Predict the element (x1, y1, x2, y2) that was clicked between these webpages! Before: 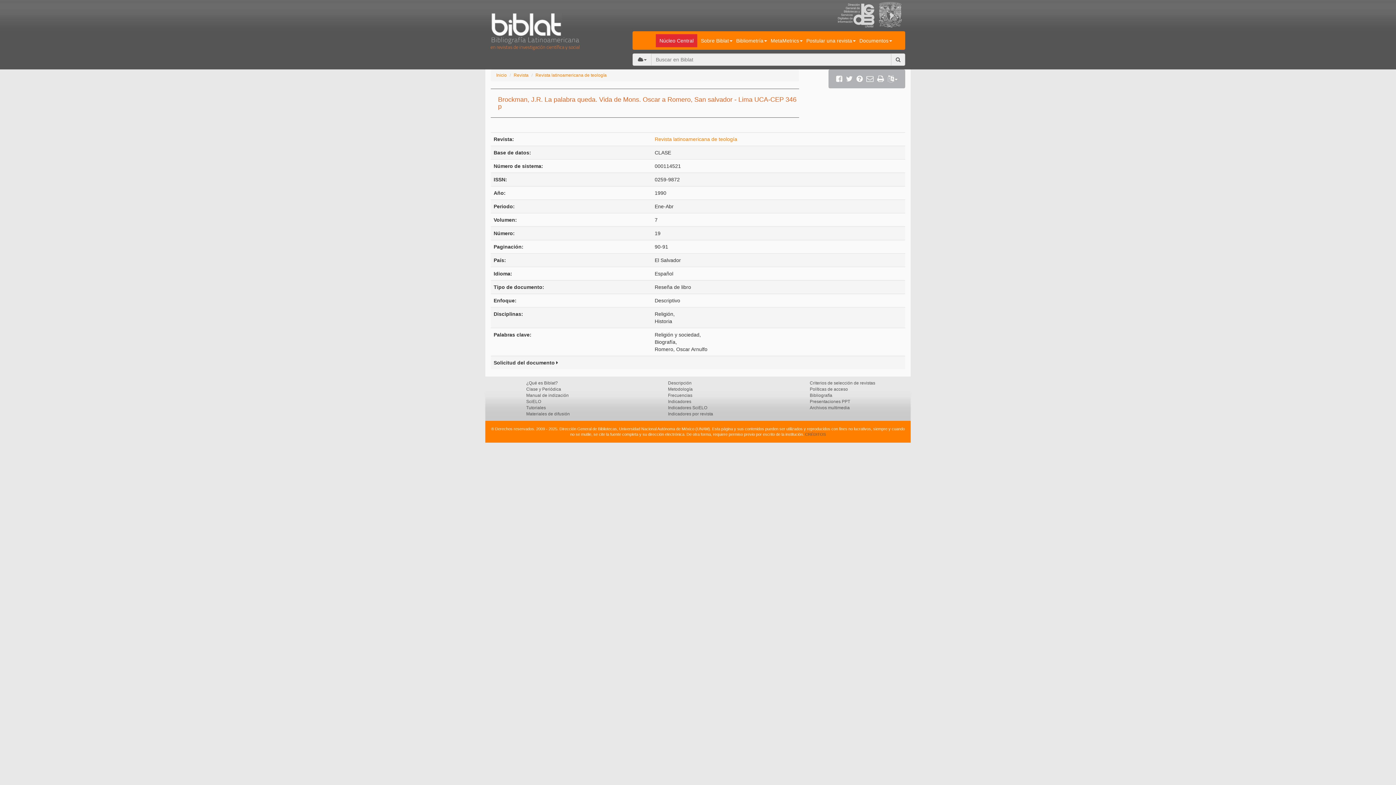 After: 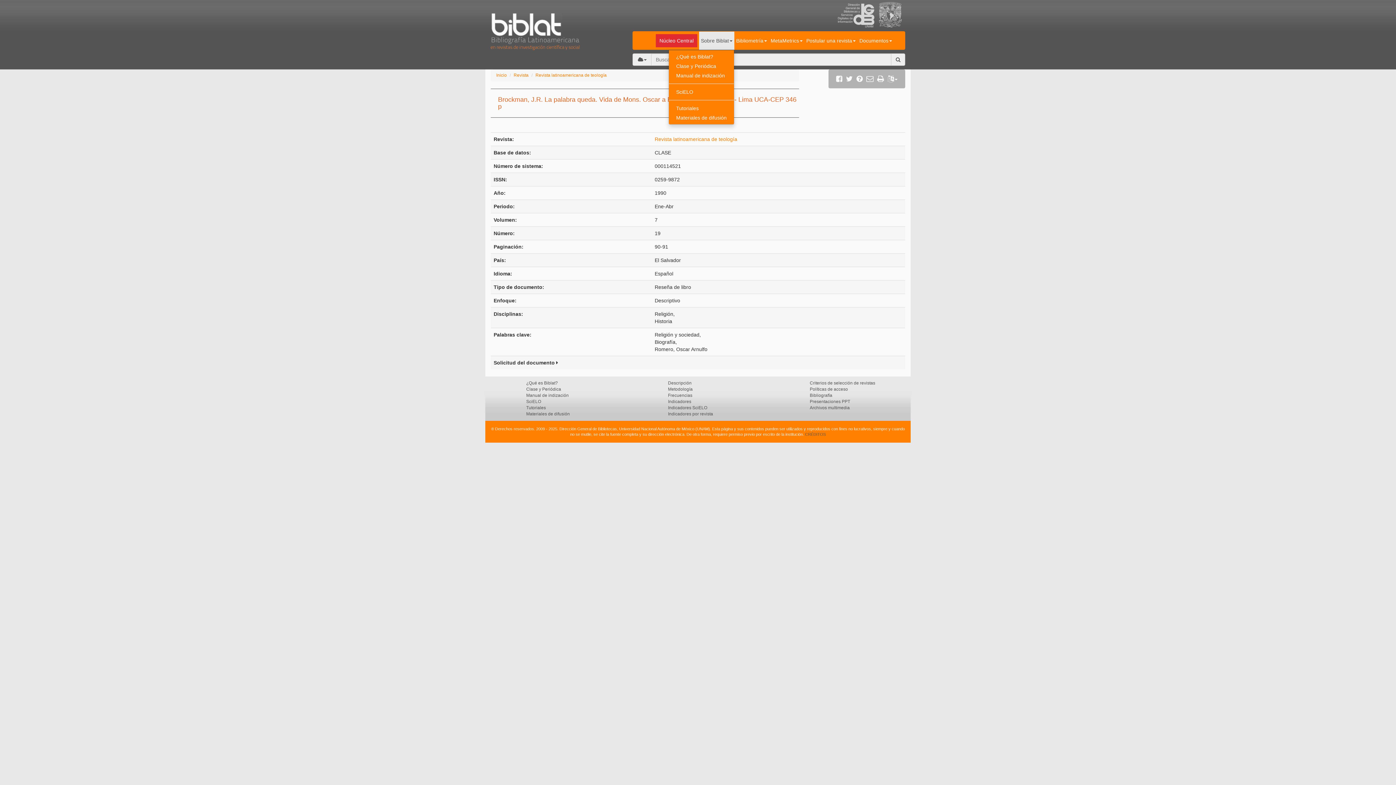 Action: label: Sobre Biblat bbox: (699, 31, 734, 49)